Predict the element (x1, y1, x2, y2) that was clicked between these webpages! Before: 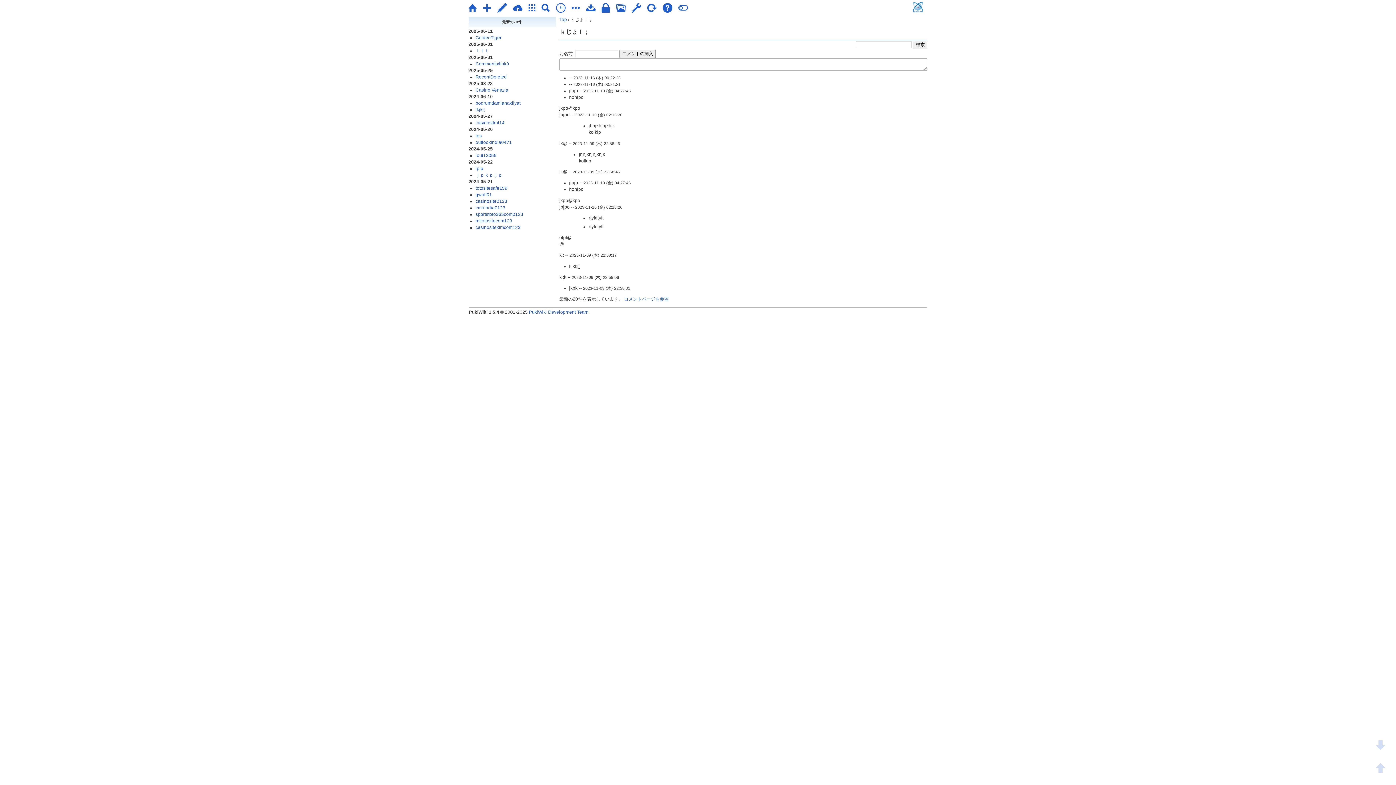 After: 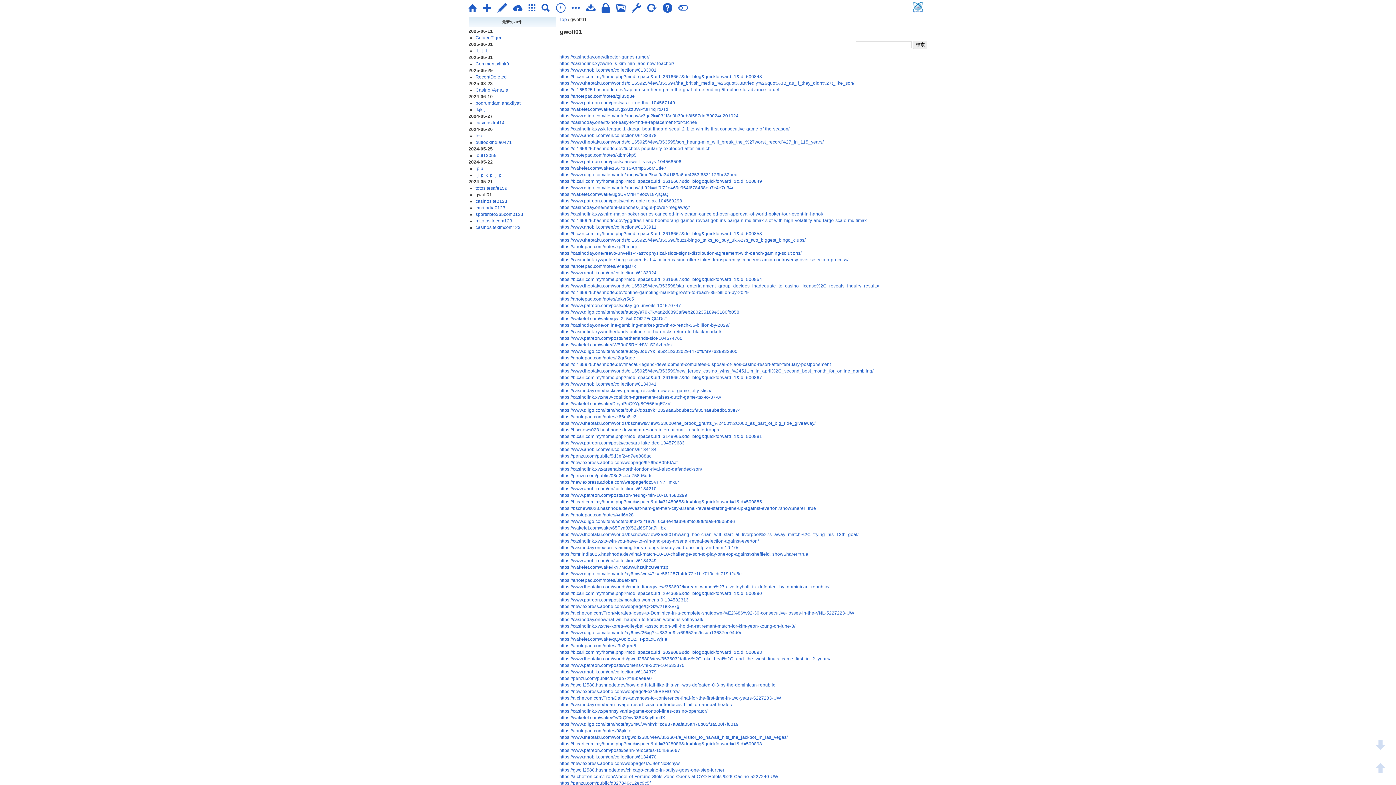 Action: bbox: (475, 192, 492, 197) label: gwolf01